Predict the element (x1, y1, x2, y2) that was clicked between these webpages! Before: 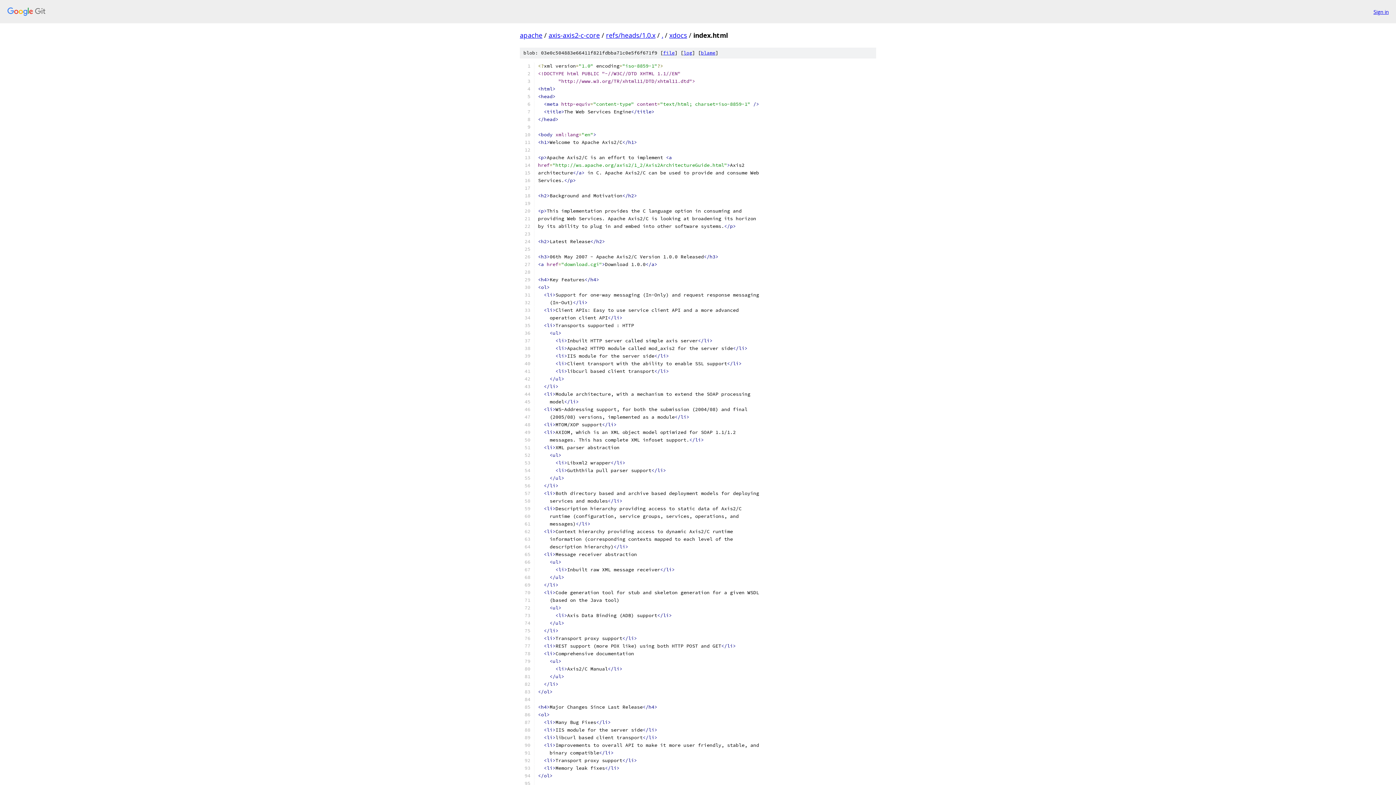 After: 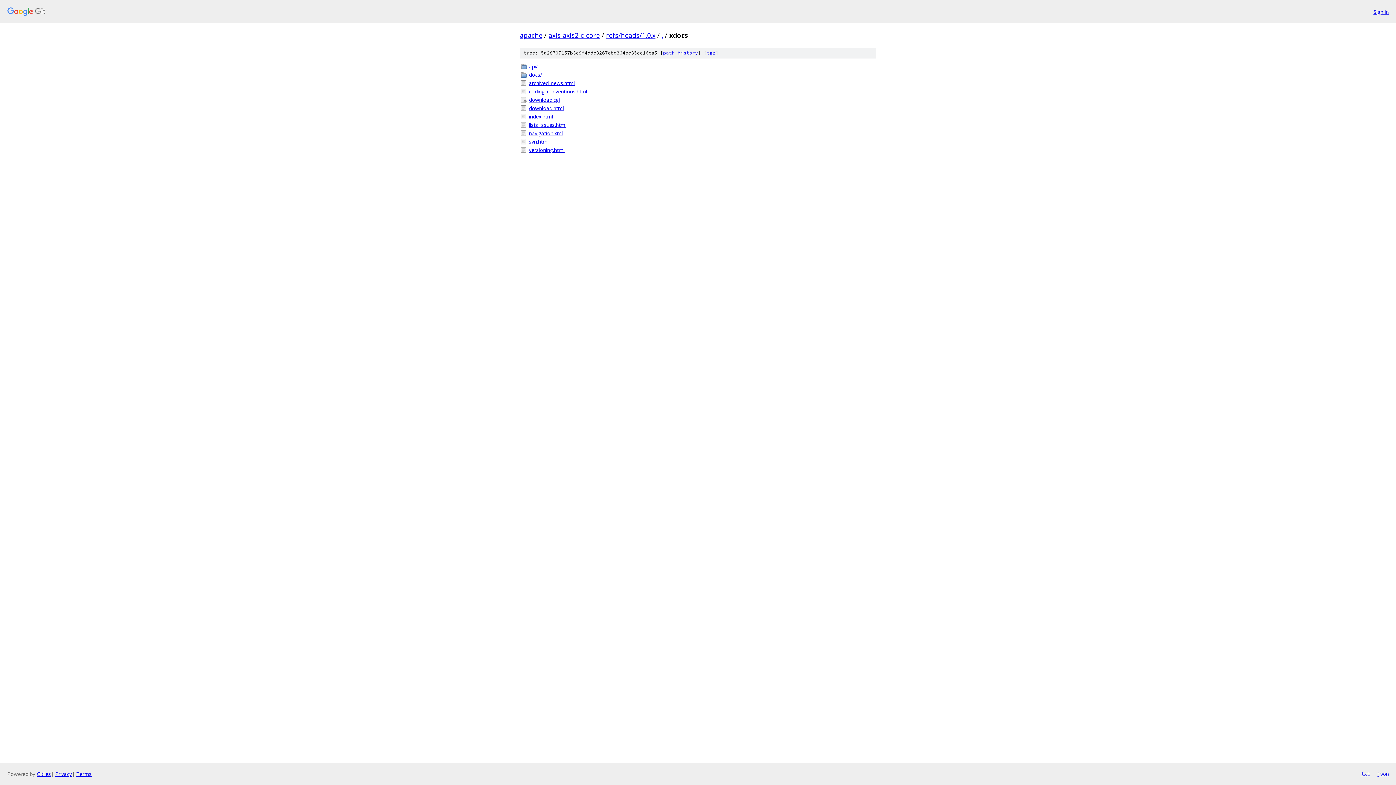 Action: label: xdocs bbox: (669, 30, 687, 39)